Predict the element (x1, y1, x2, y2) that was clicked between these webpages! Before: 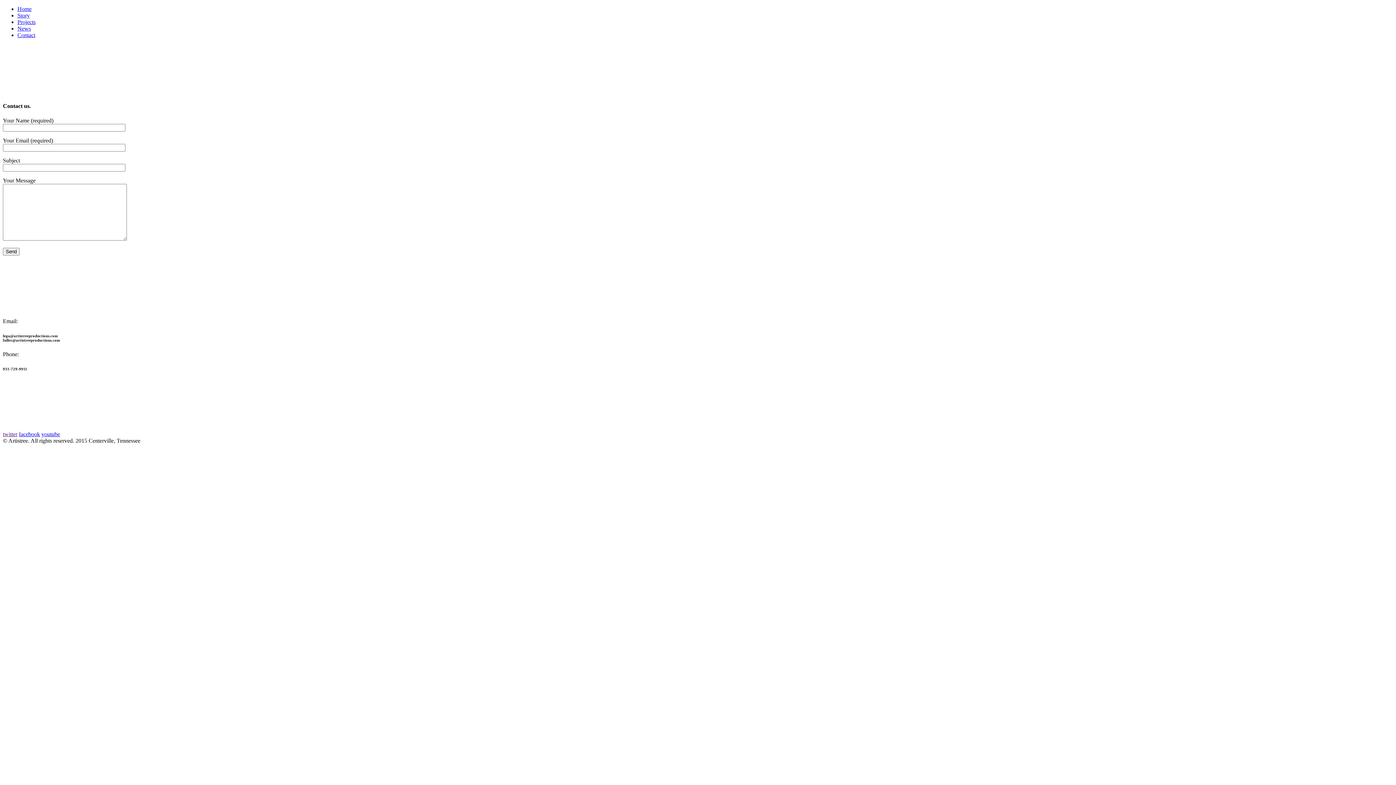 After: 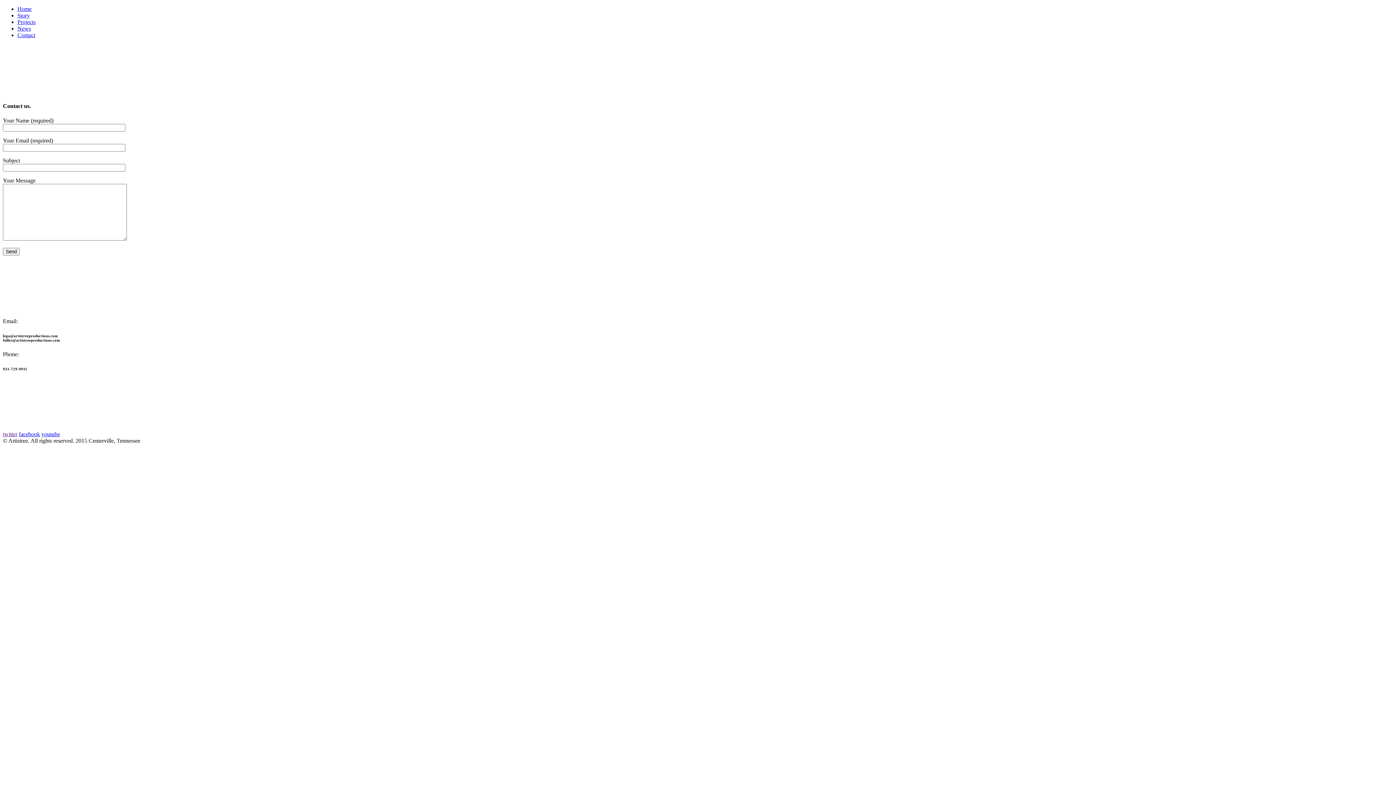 Action: bbox: (2, 431, 17, 437) label: twitter